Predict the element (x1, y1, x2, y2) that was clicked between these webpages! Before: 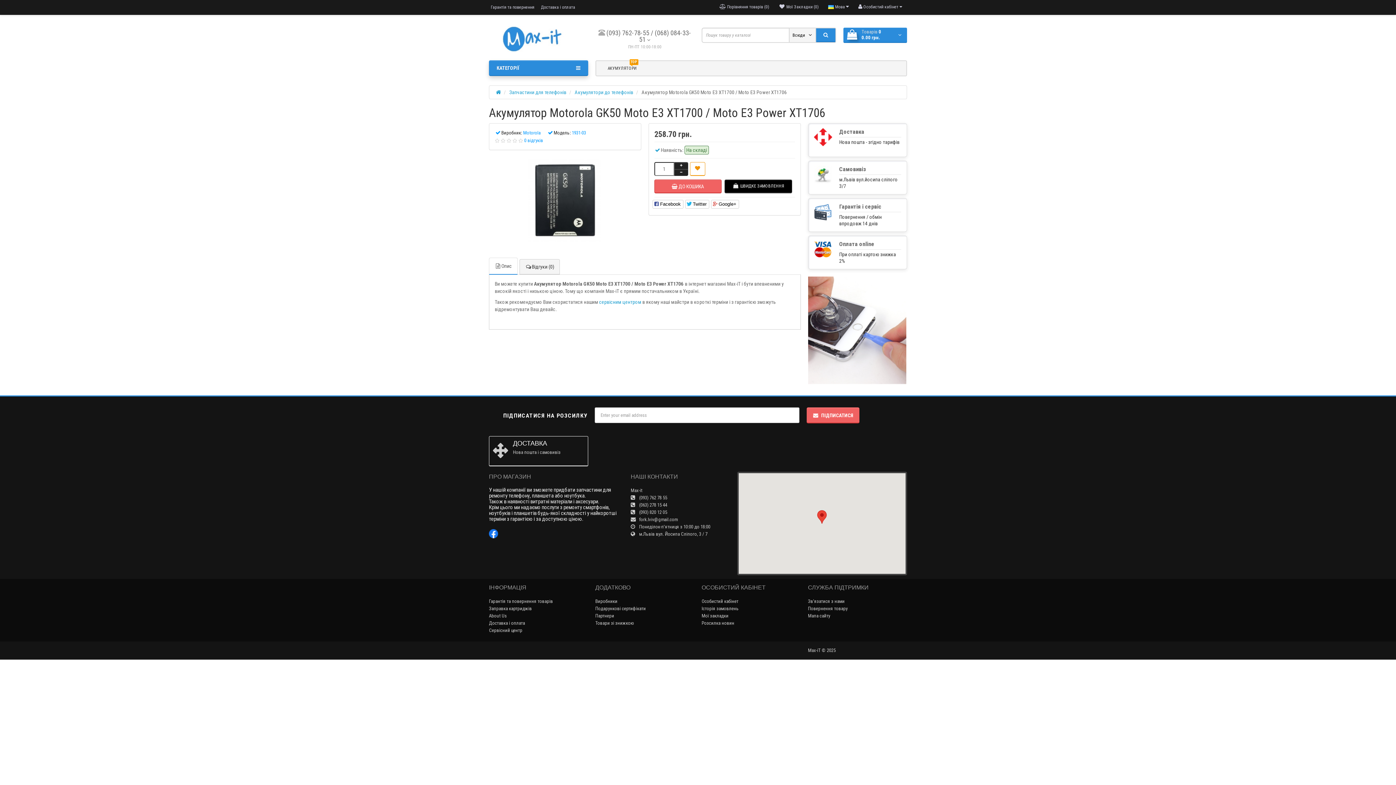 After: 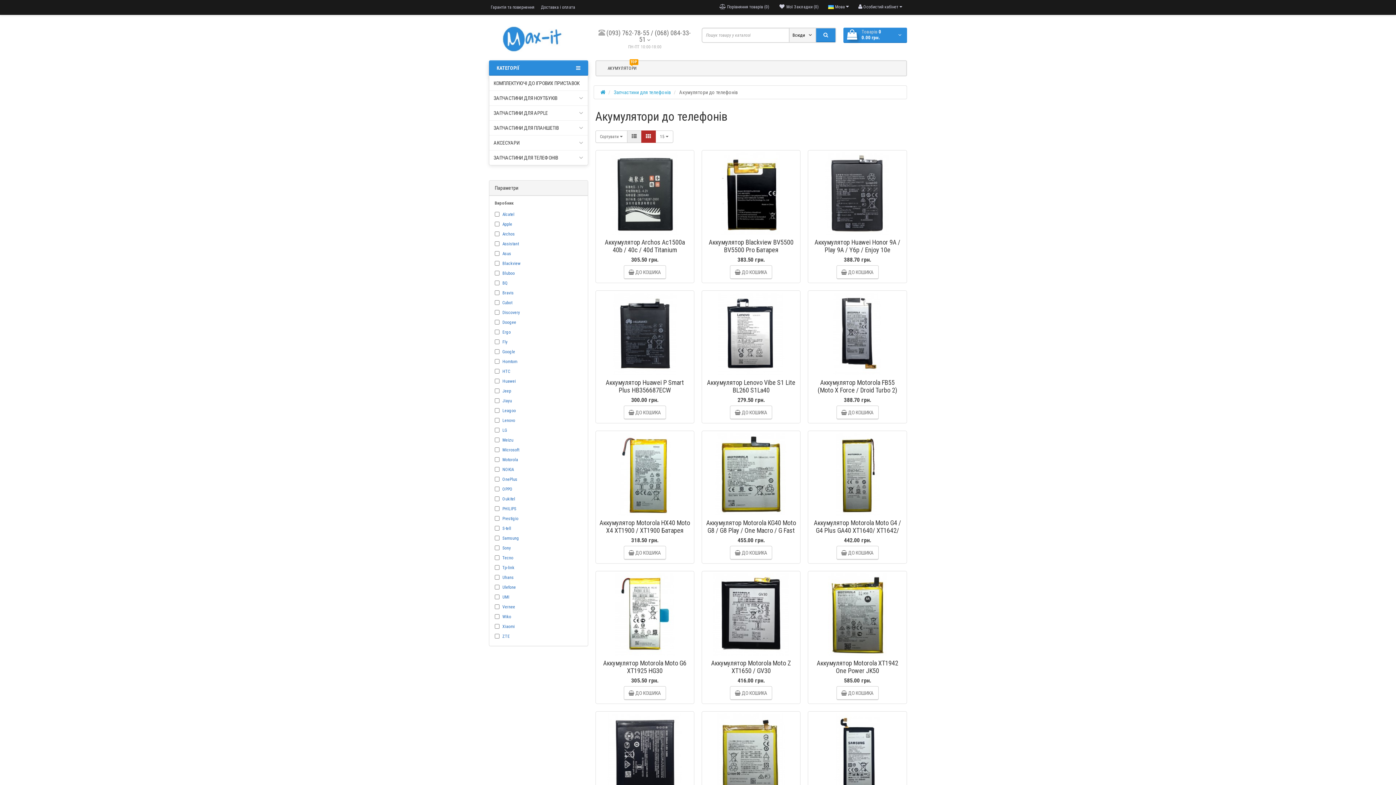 Action: label: TOP
АКУМУЛЯТОРИ bbox: (602, 63, 642, 73)